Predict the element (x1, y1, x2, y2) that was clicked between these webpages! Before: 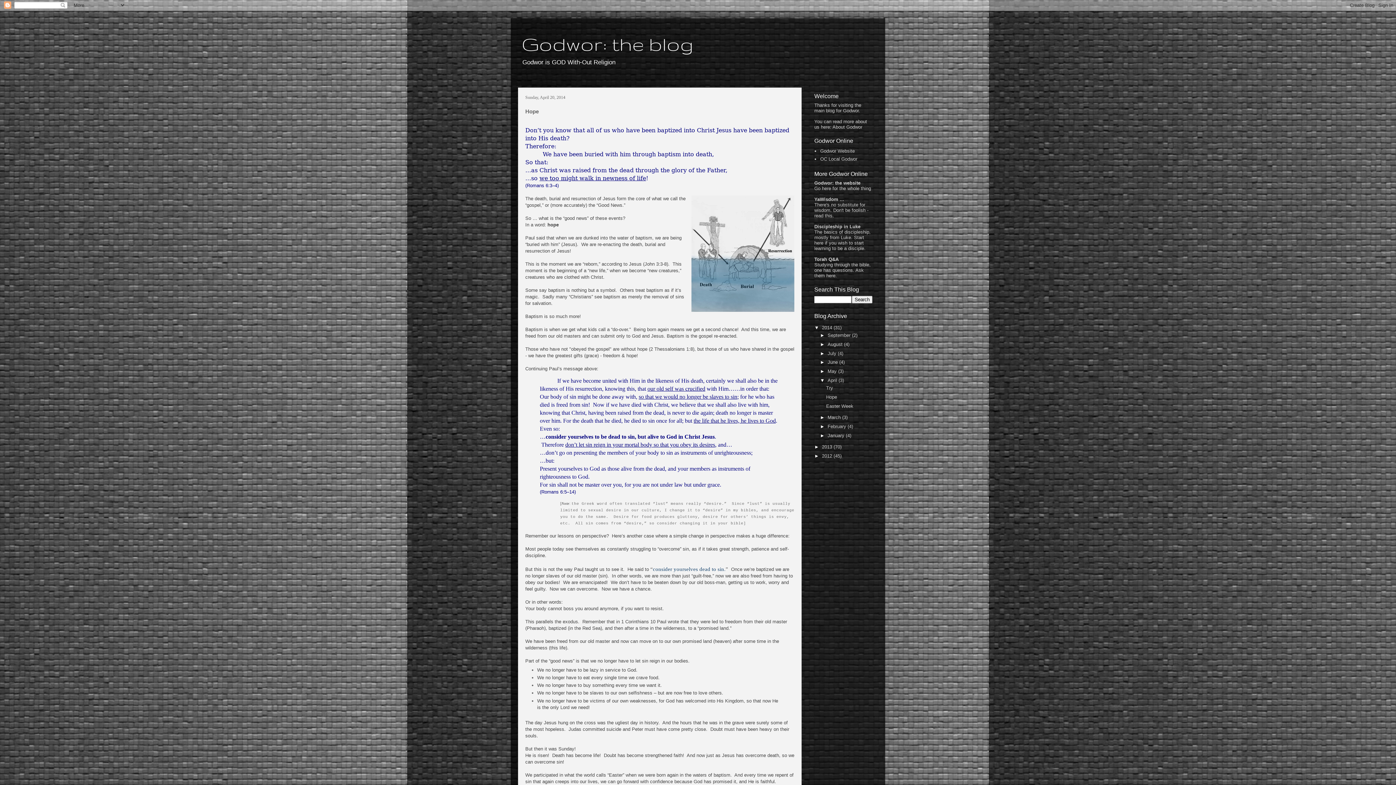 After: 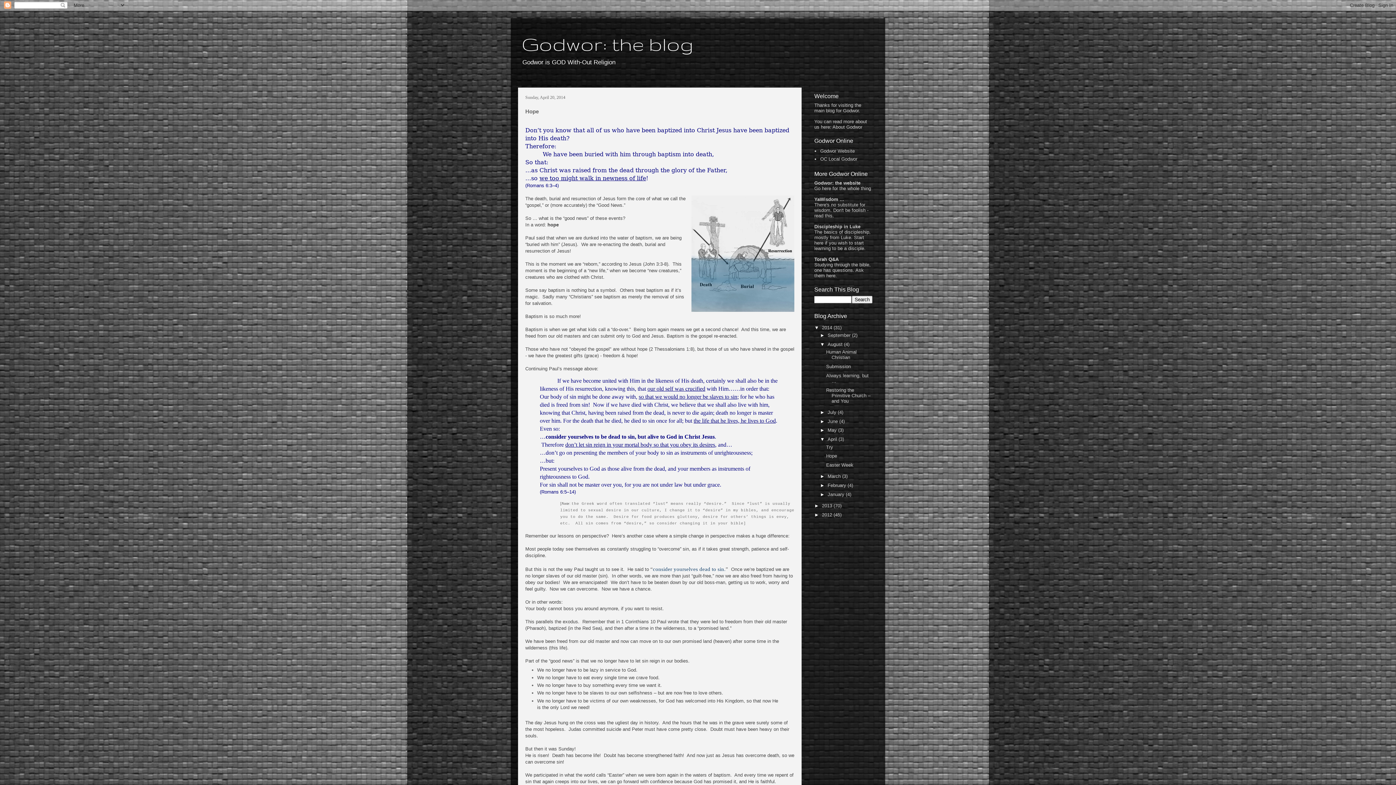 Action: bbox: (820, 341, 827, 347) label: ►  